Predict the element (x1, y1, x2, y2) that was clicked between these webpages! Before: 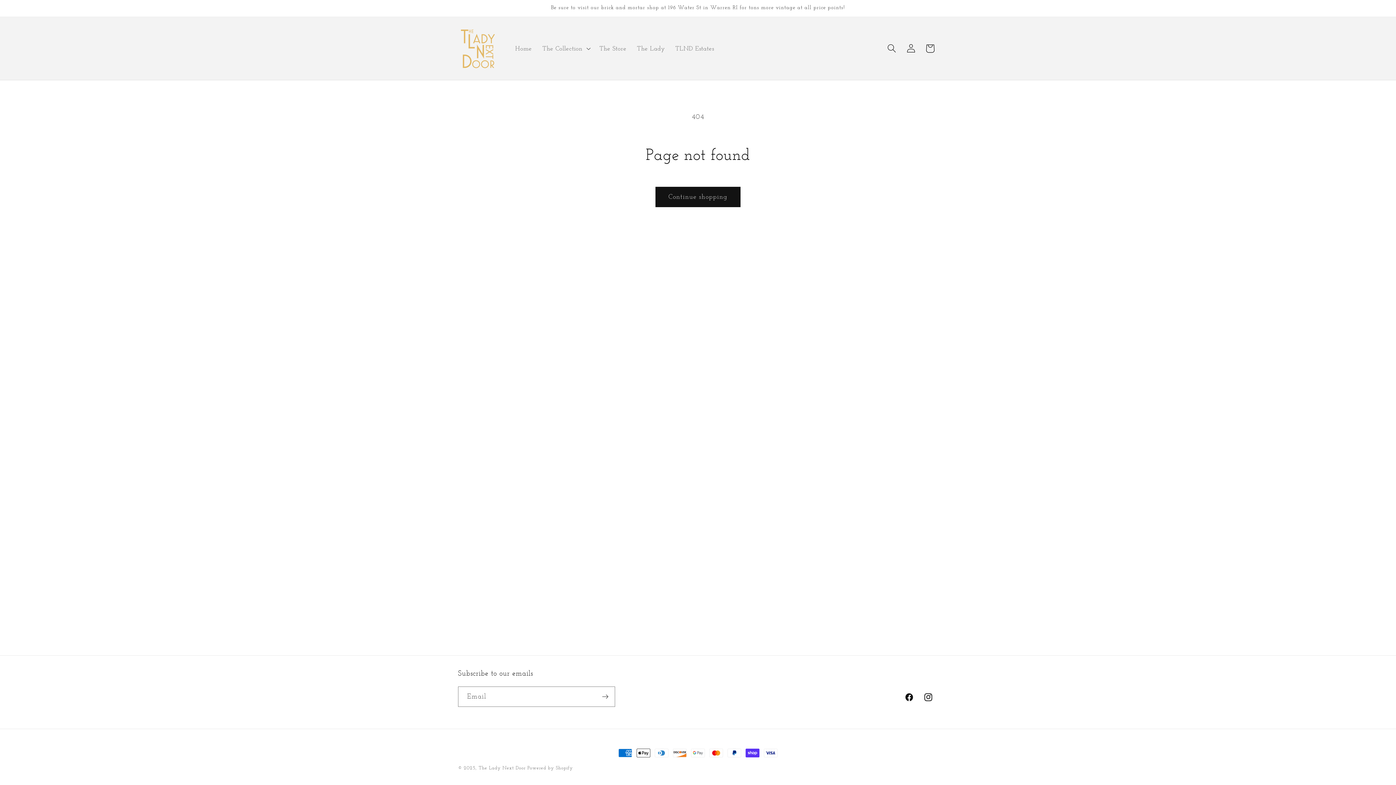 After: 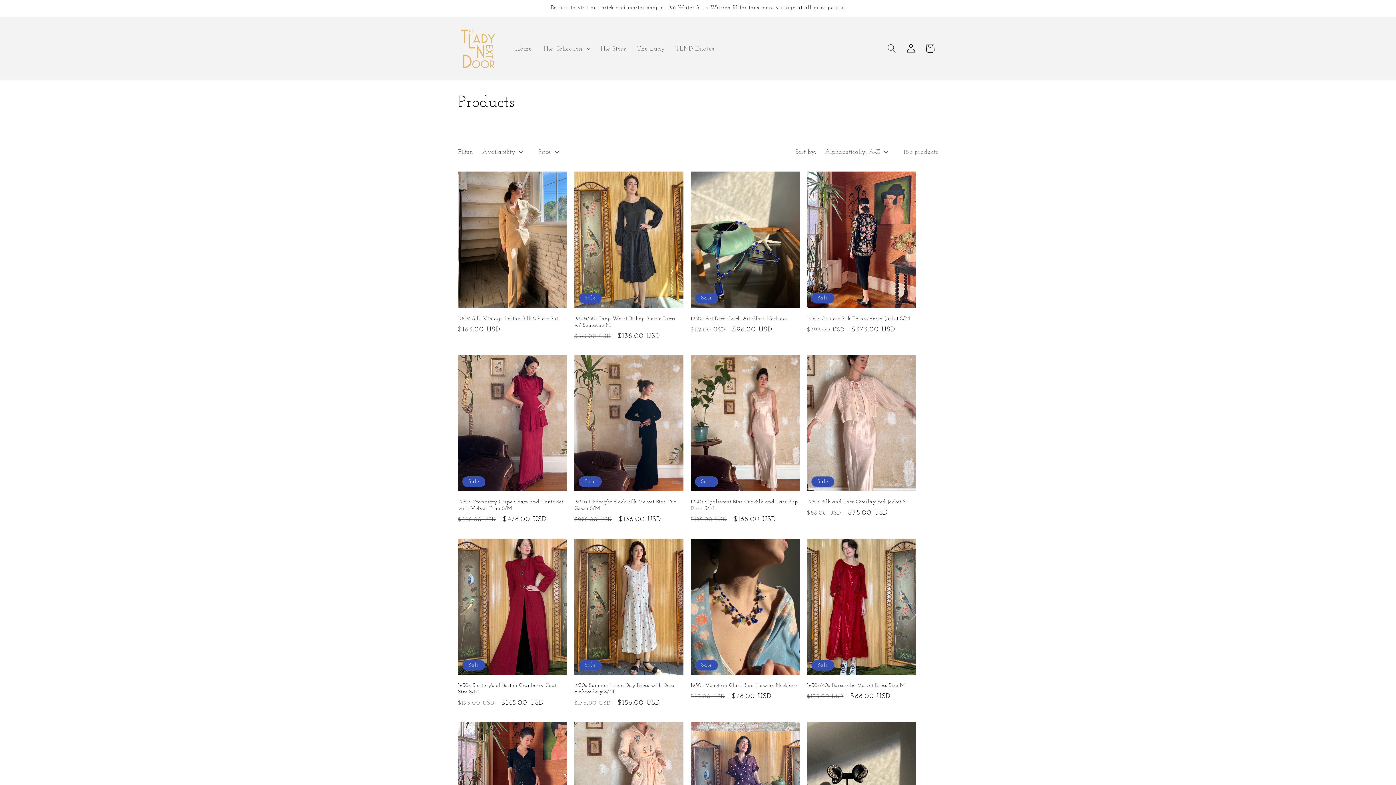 Action: bbox: (655, 186, 740, 207) label: Continue shopping